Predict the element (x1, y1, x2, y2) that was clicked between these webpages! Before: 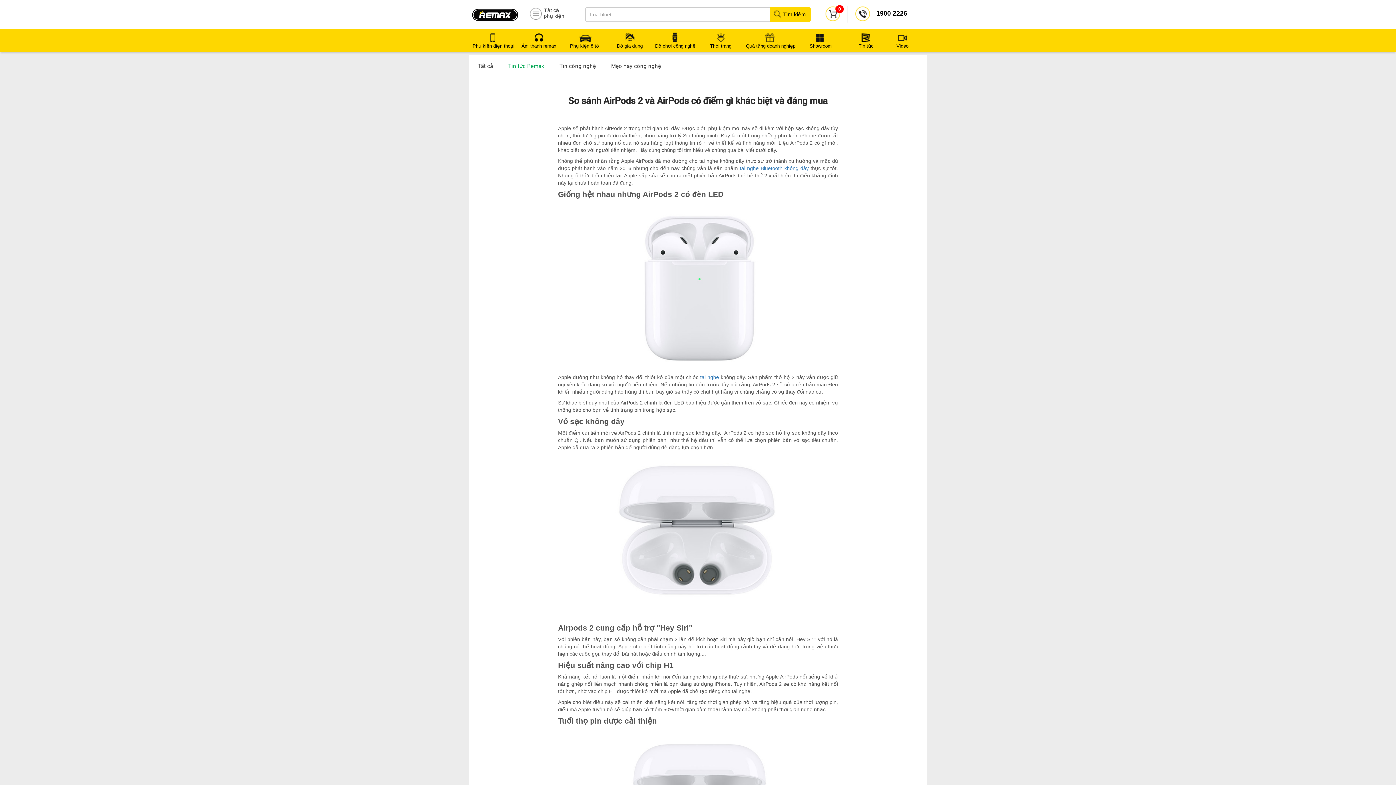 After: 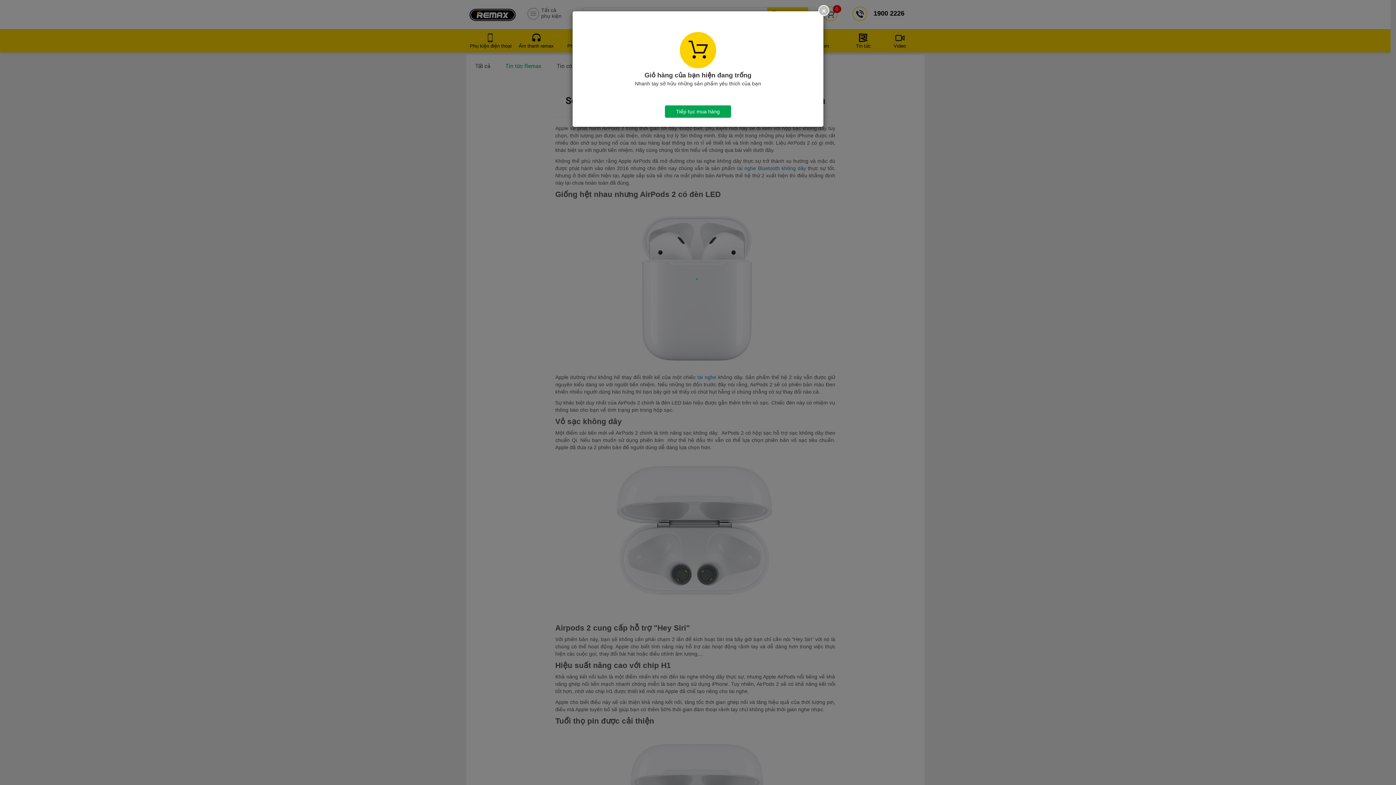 Action: bbox: (824, 10, 841, 16) label: 0